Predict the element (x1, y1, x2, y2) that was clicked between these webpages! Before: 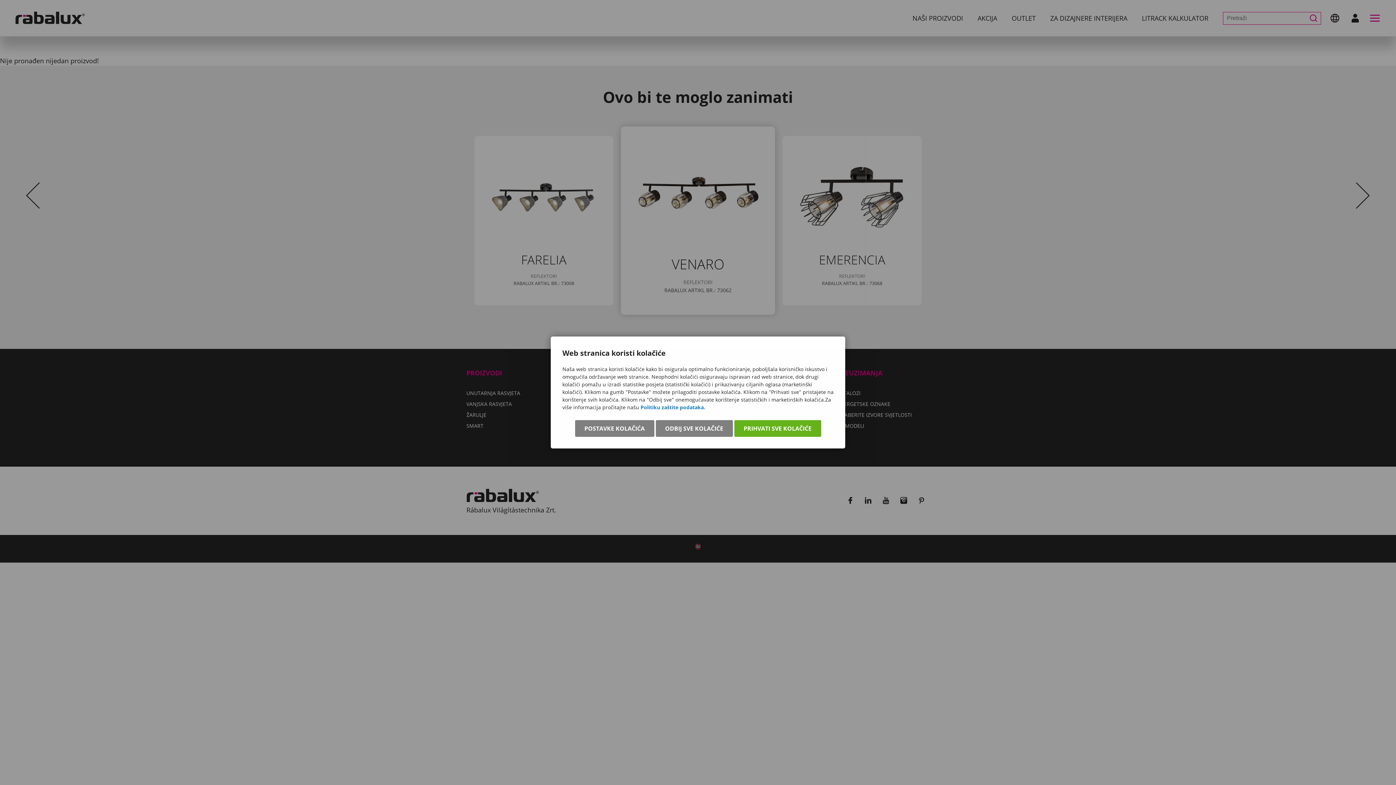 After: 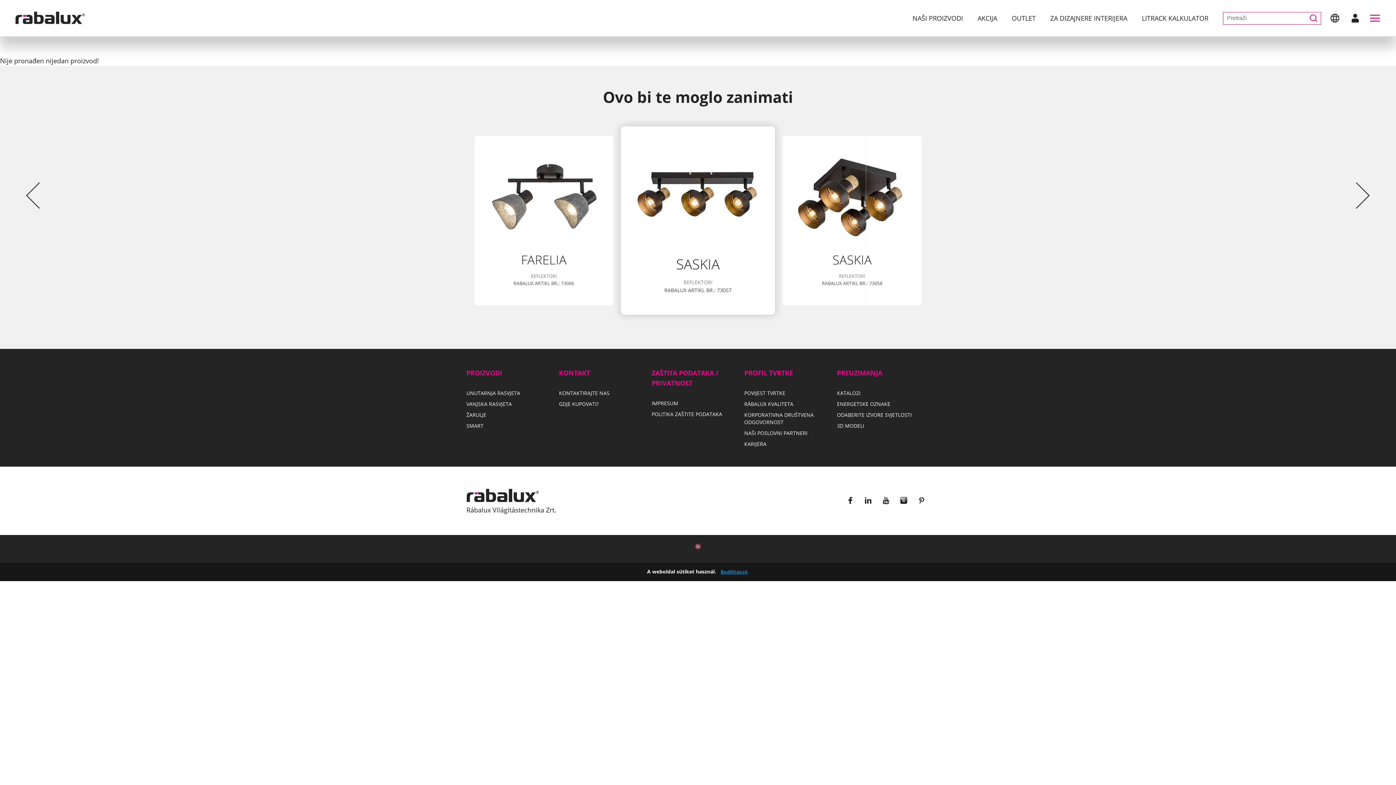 Action: label: ODBIJ SVE KOLAČIĆE bbox: (655, 420, 732, 437)